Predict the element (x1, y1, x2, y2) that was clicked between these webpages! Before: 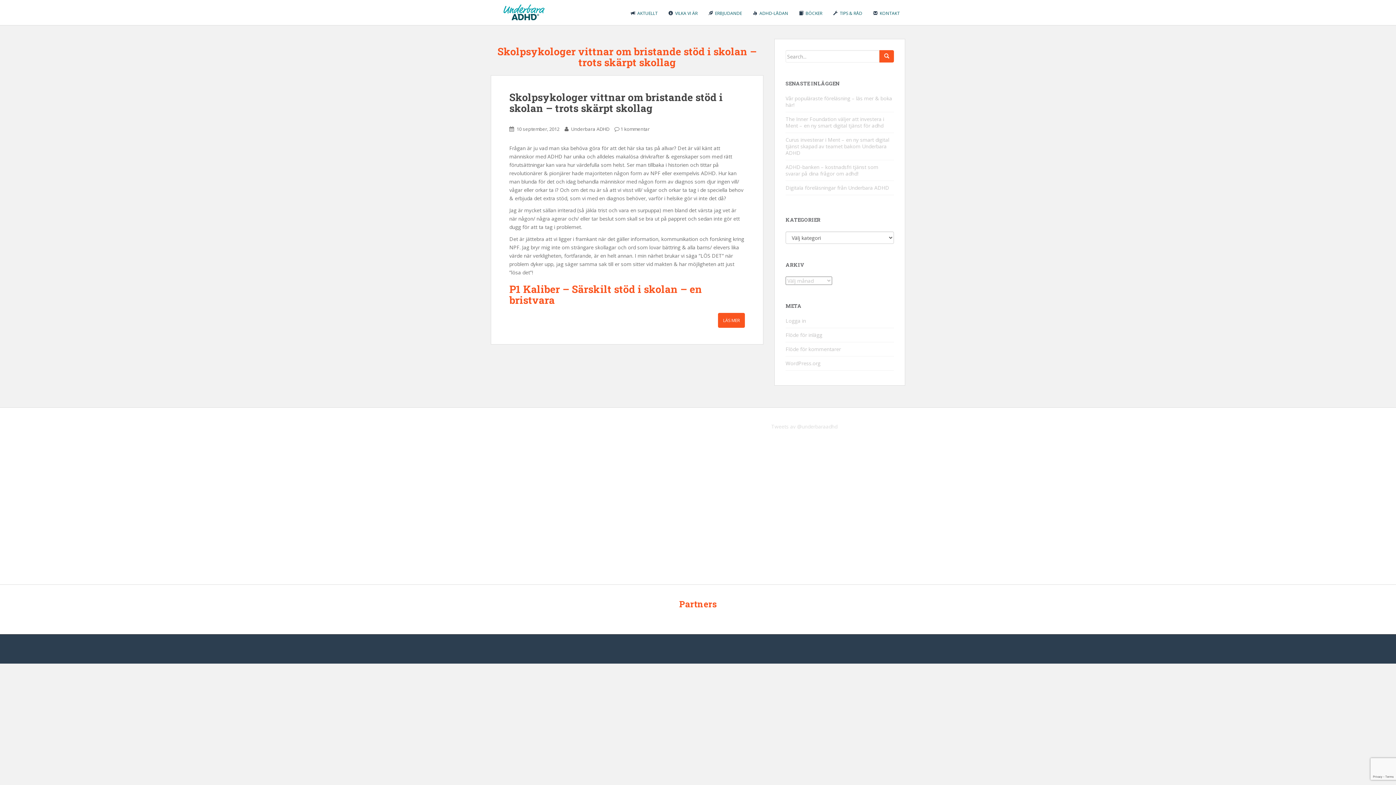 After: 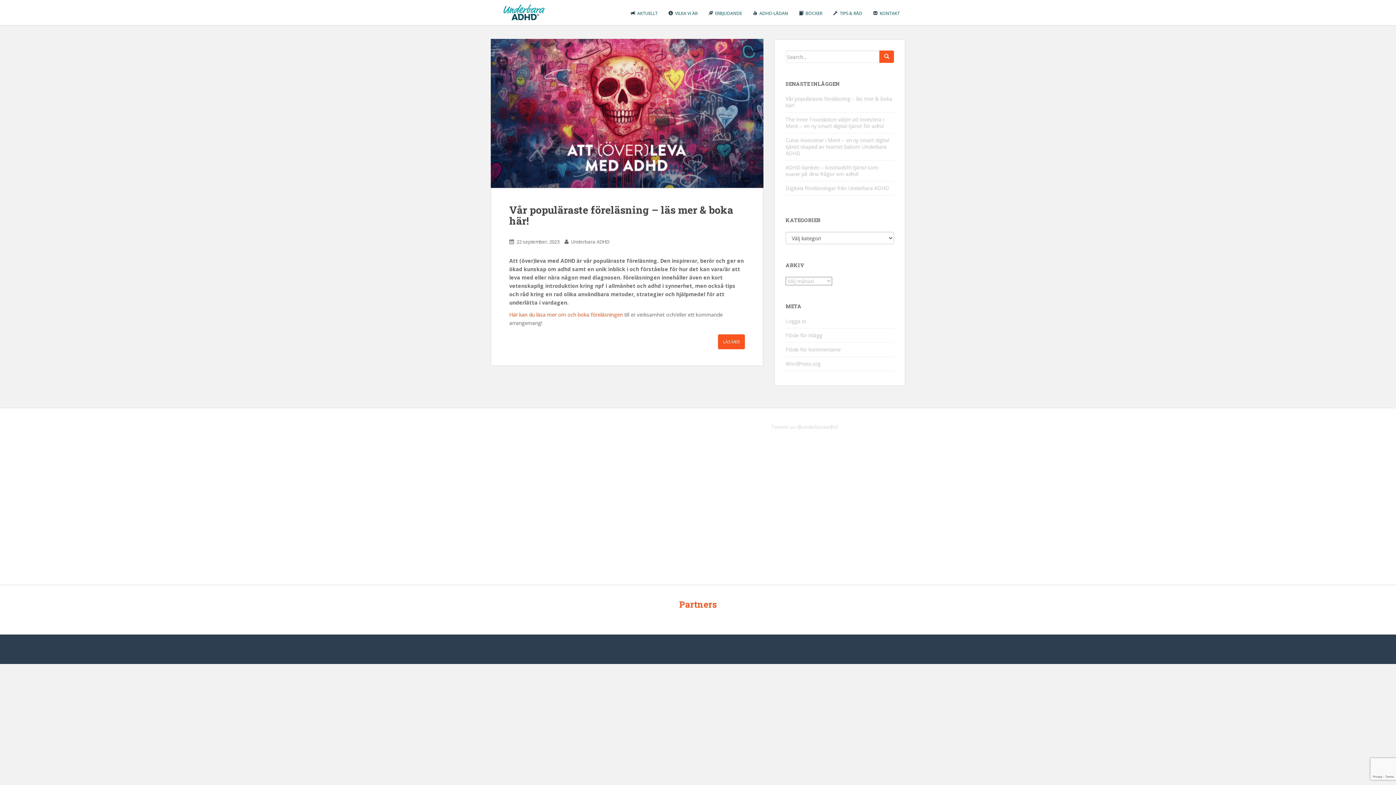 Action: label: Vår populäraste föreläsning – läs mer & boka här! bbox: (785, 94, 892, 108)